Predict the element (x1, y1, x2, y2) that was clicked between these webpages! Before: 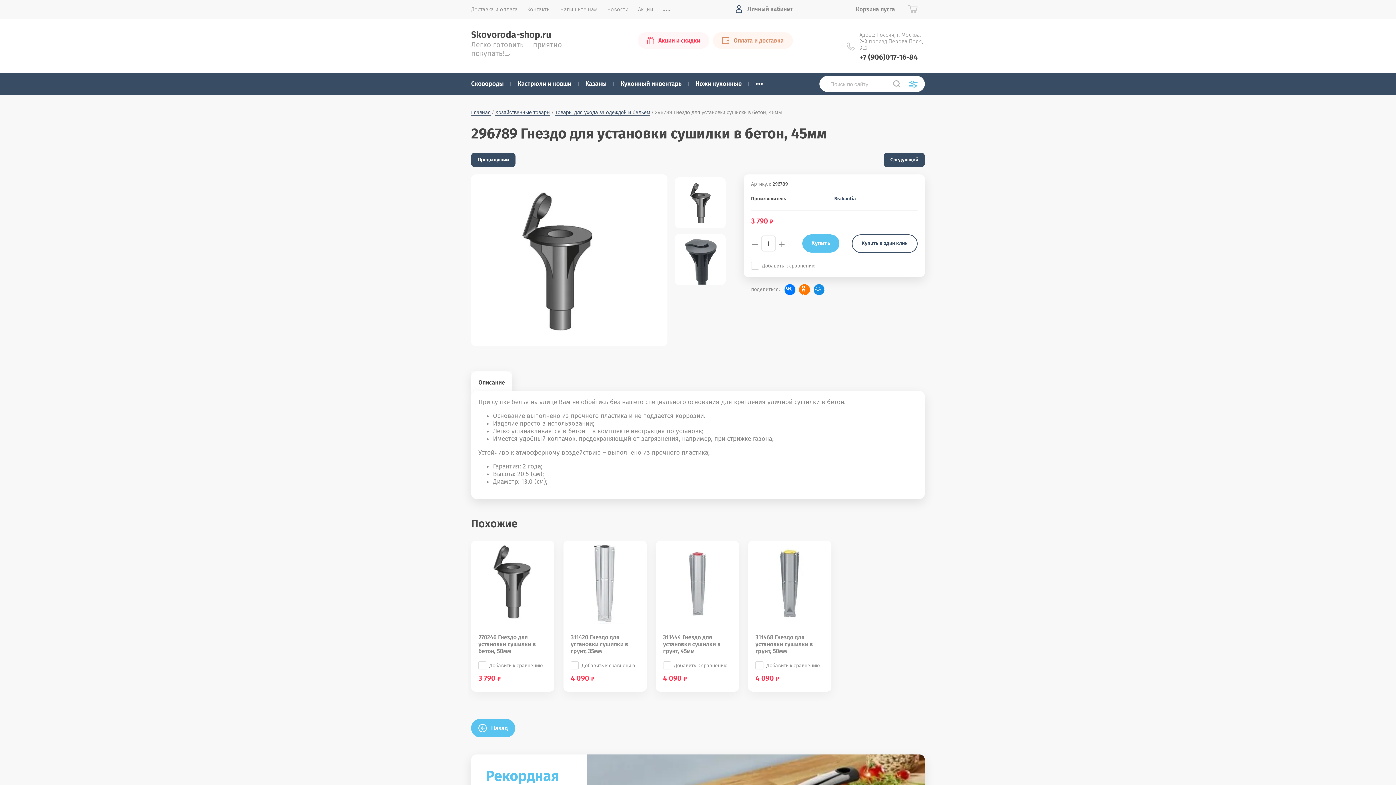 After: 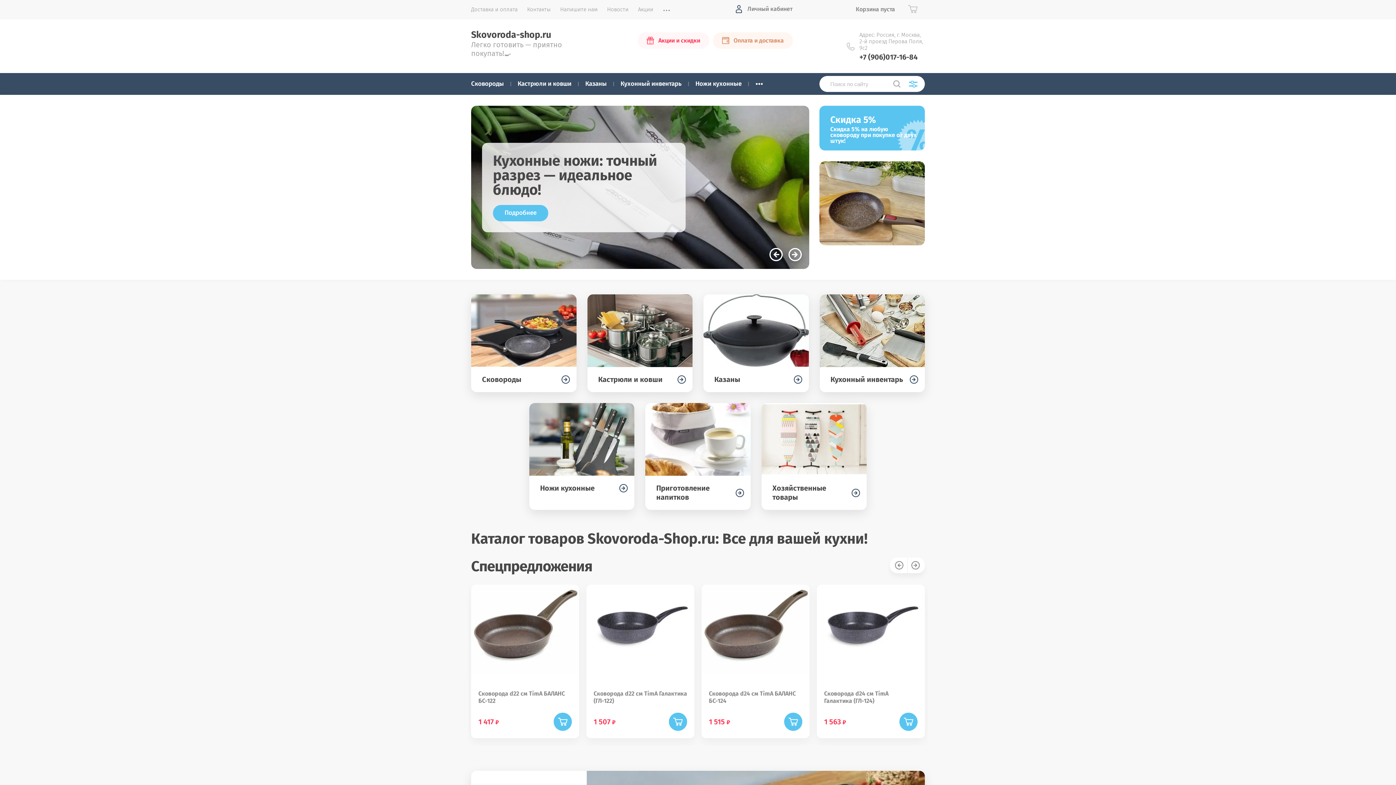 Action: bbox: (471, 719, 515, 737) label: Назад